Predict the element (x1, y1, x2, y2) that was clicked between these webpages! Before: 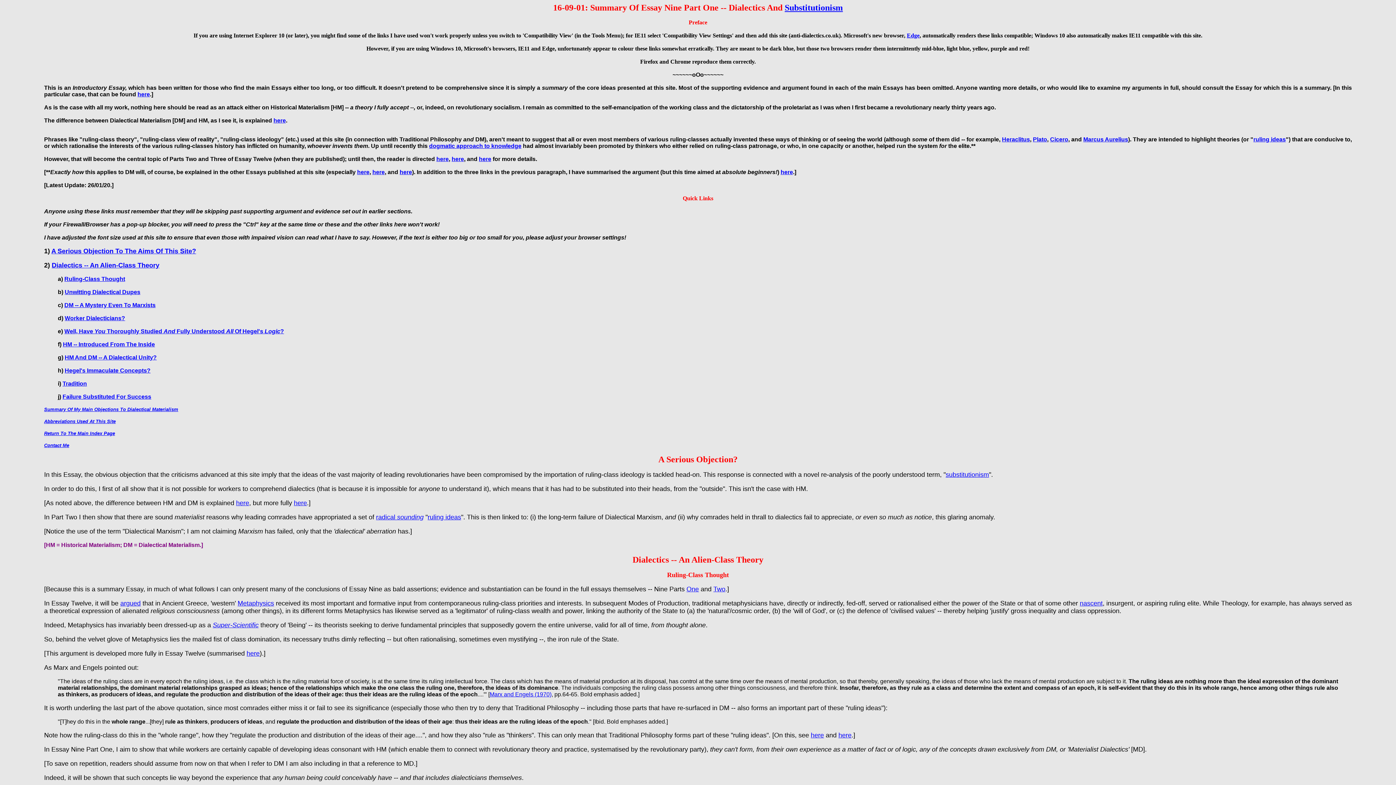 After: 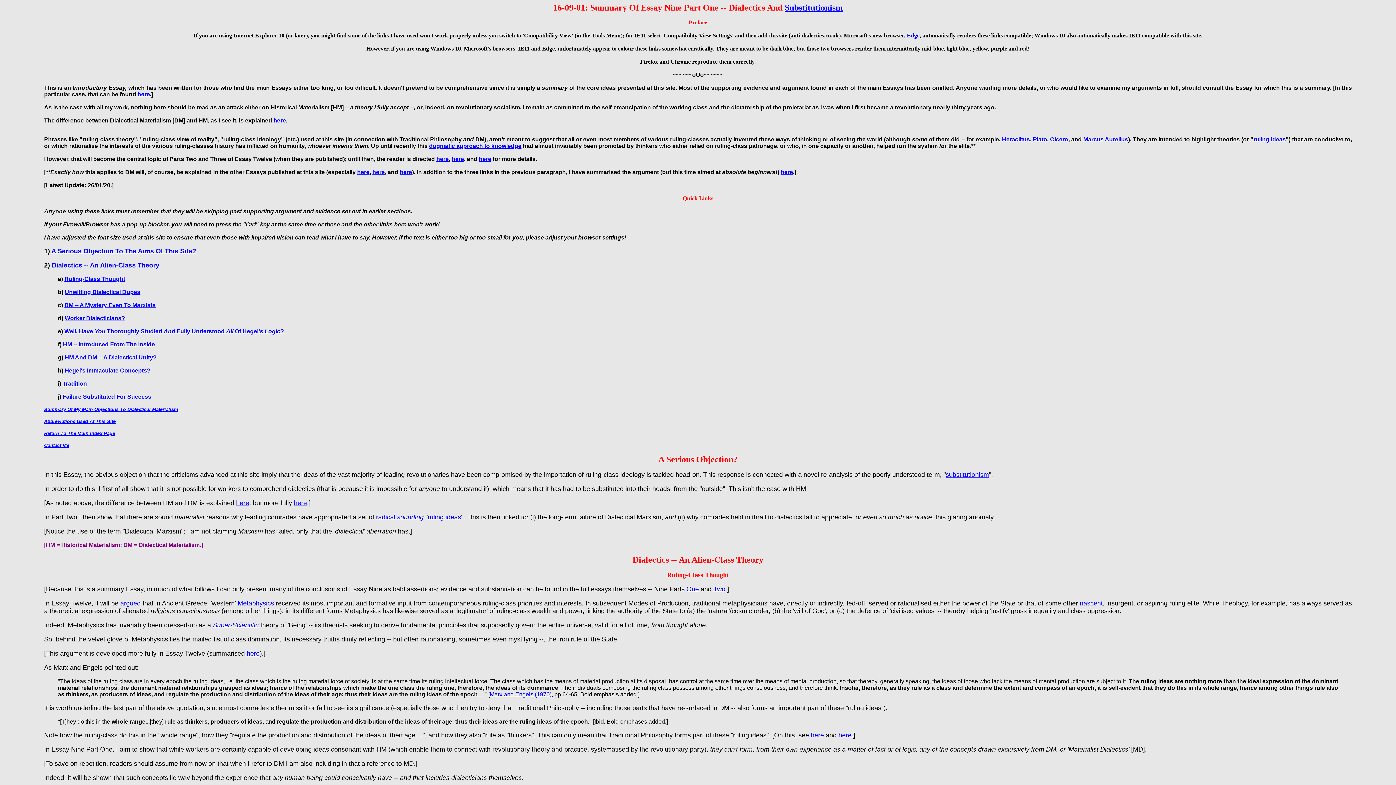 Action: label: ruling ideas bbox: (1253, 136, 1286, 142)